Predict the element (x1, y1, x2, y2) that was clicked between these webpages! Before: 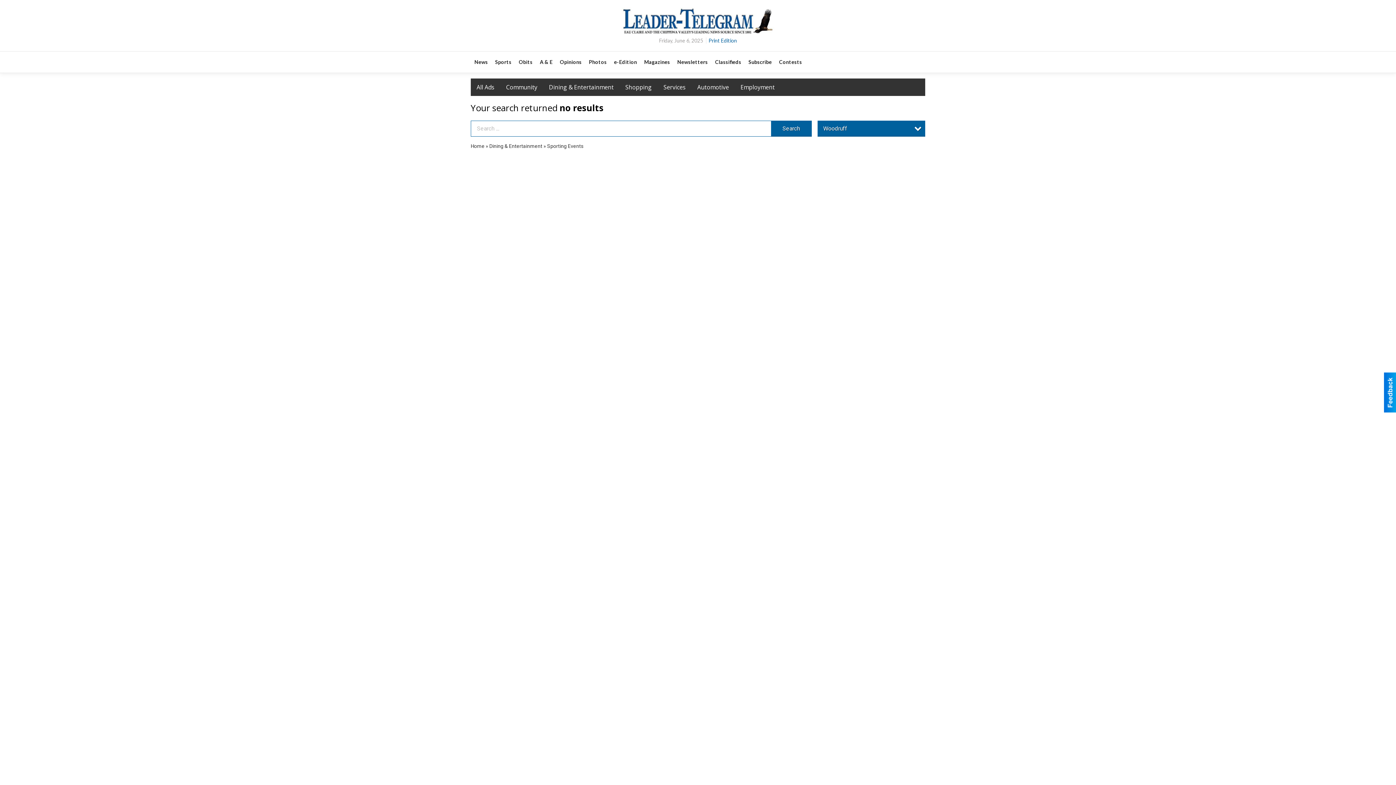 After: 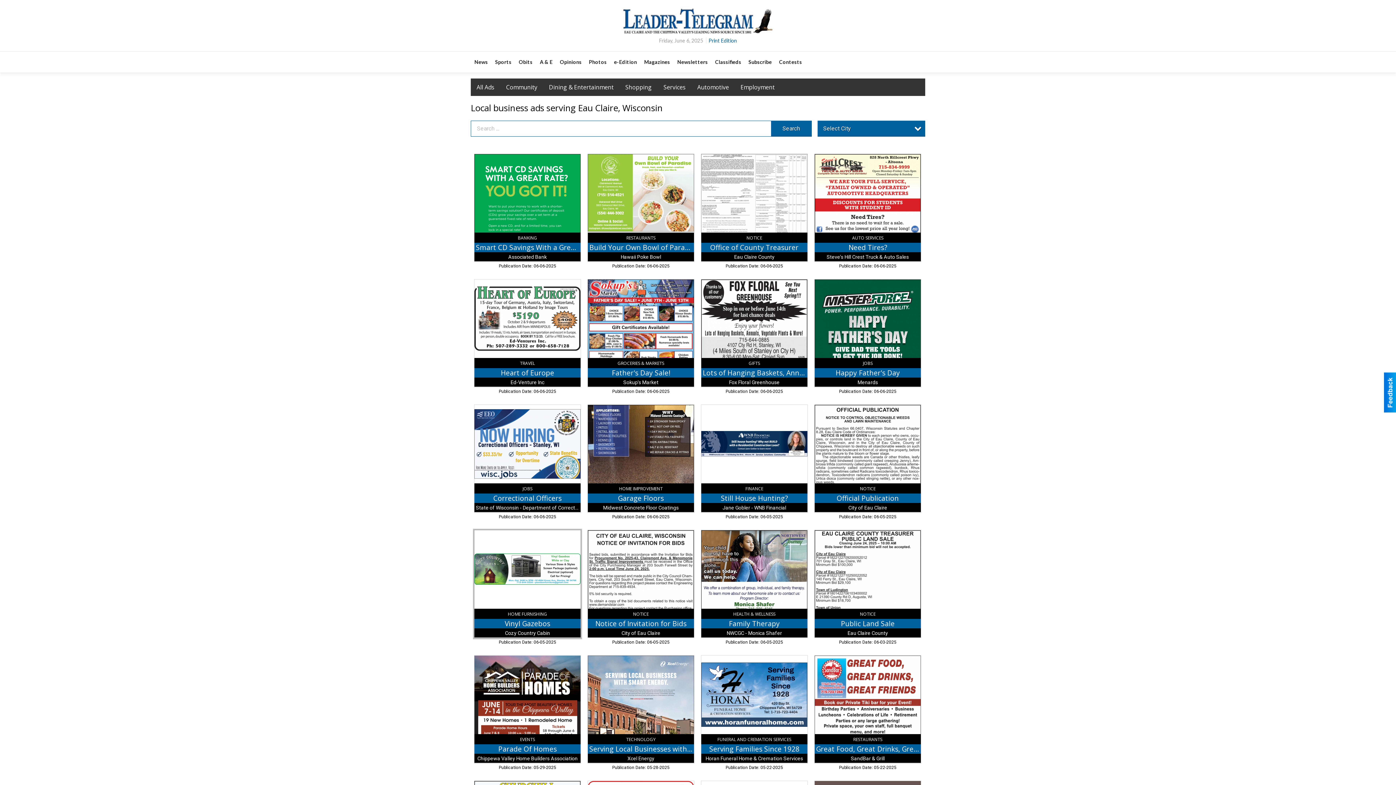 Action: label: All Ads bbox: (470, 78, 500, 95)